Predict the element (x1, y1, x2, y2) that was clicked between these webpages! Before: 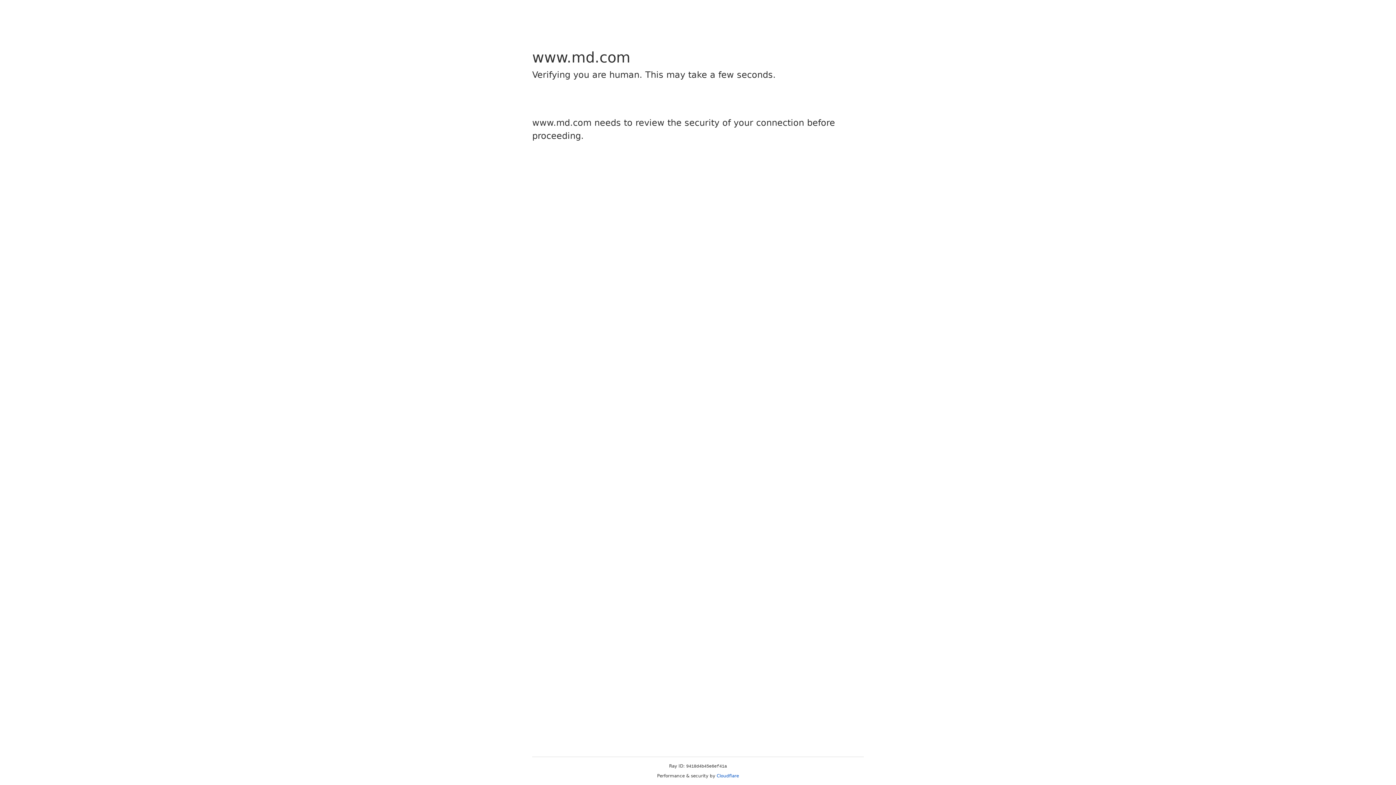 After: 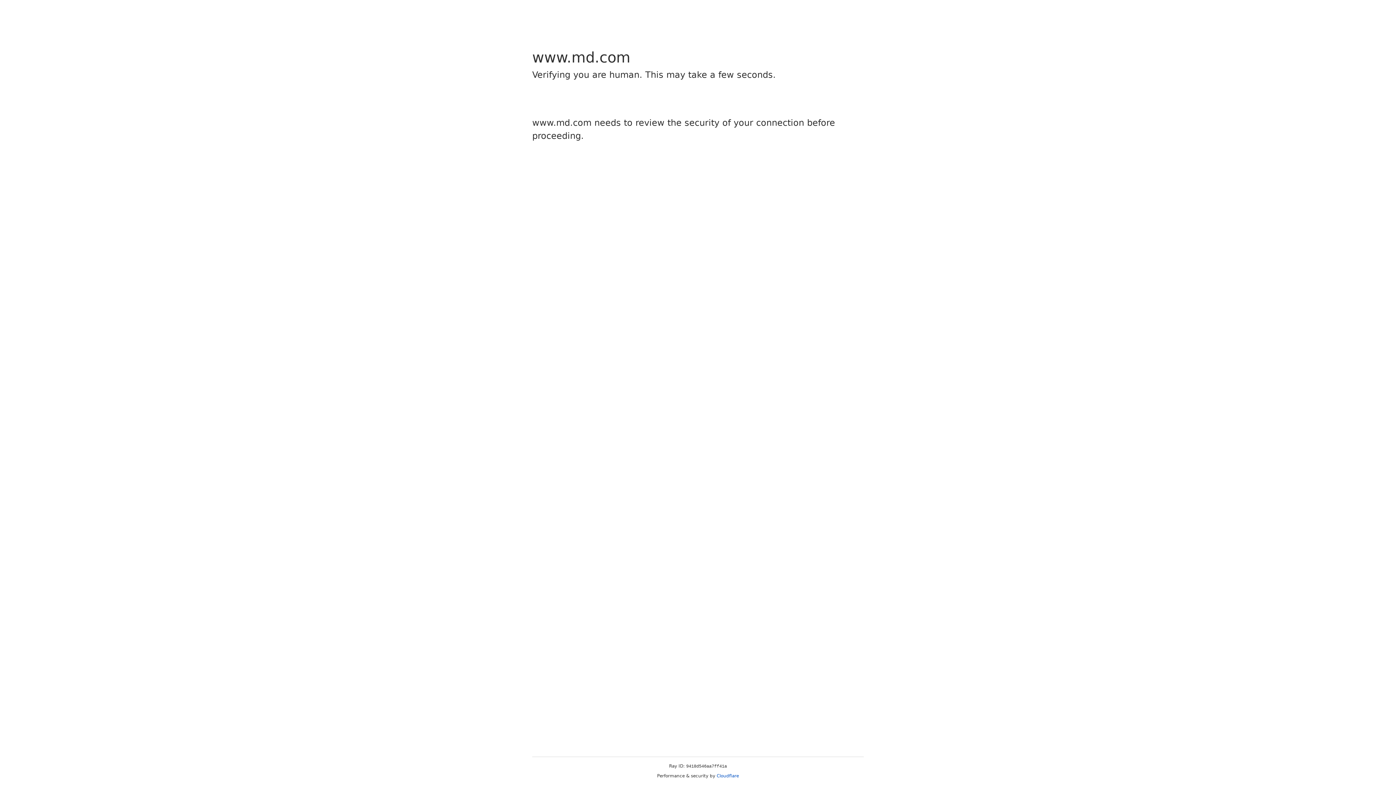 Action: label: Cloudflare bbox: (716, 773, 739, 778)